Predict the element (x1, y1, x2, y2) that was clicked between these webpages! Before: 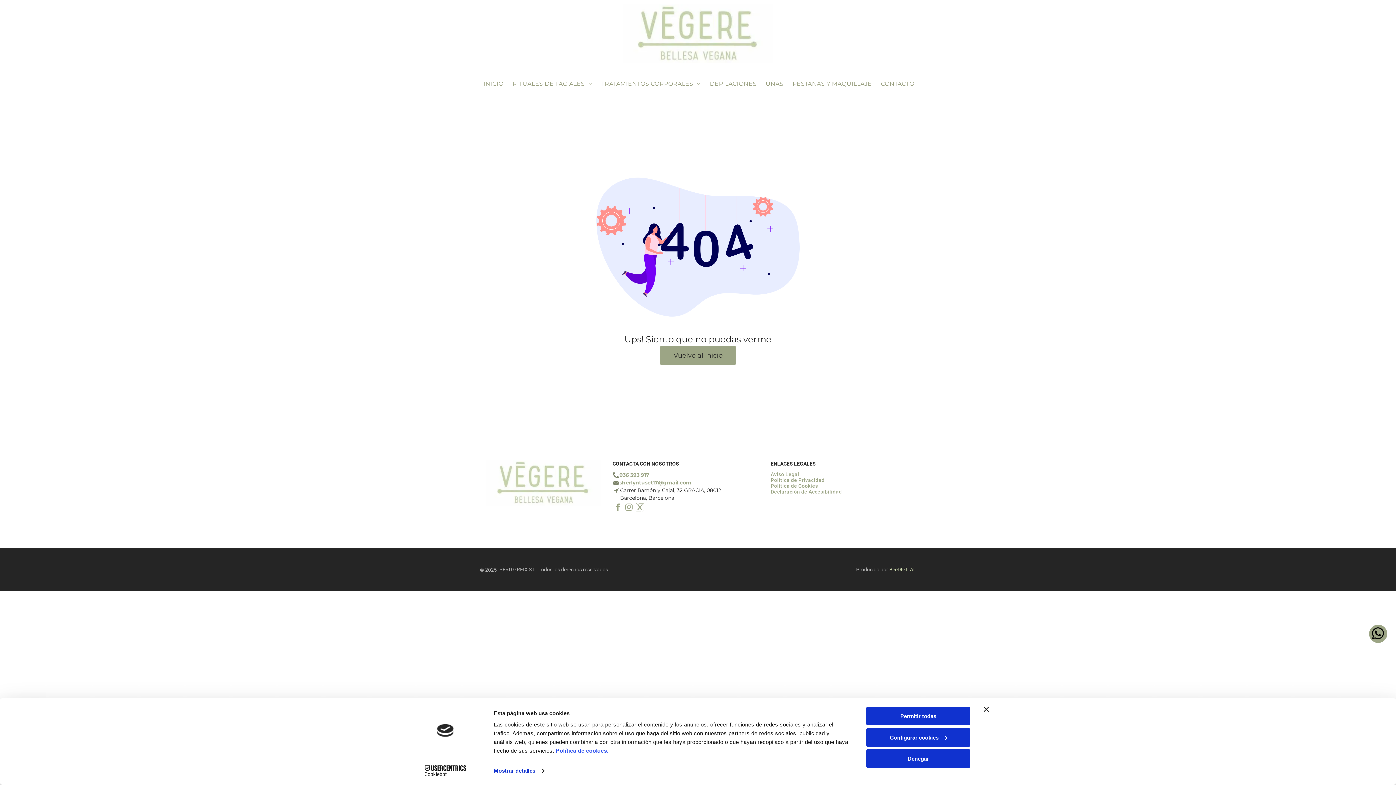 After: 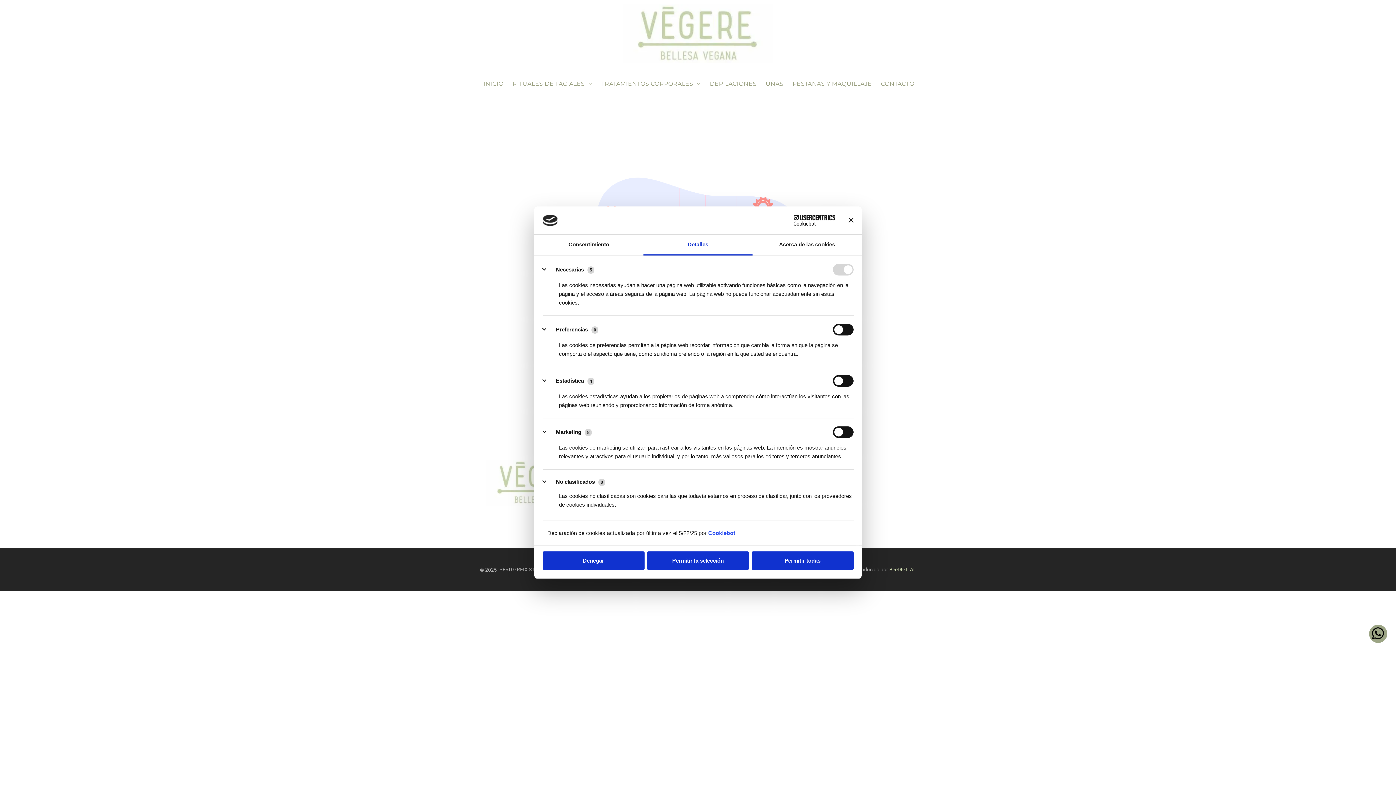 Action: label: Mostrar detalles bbox: (493, 765, 544, 776)